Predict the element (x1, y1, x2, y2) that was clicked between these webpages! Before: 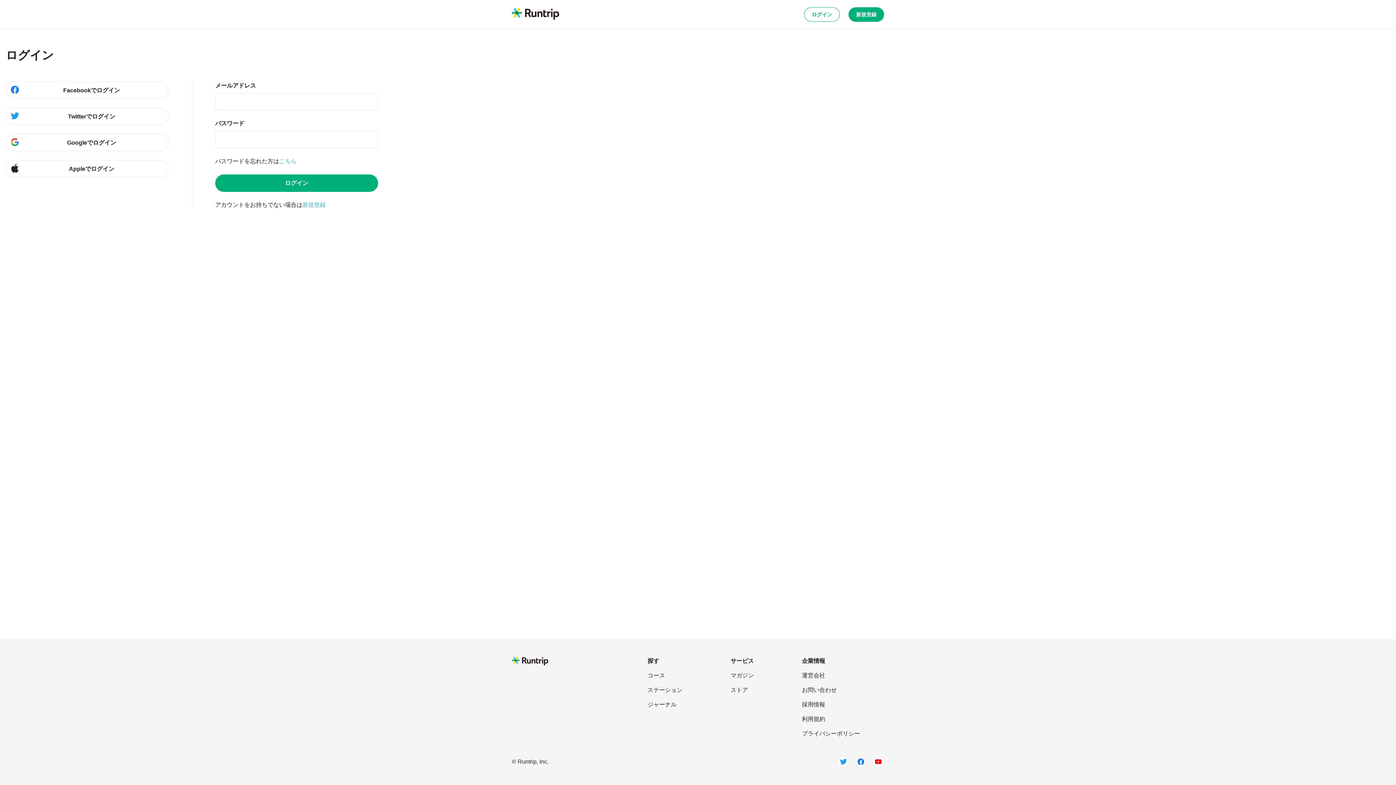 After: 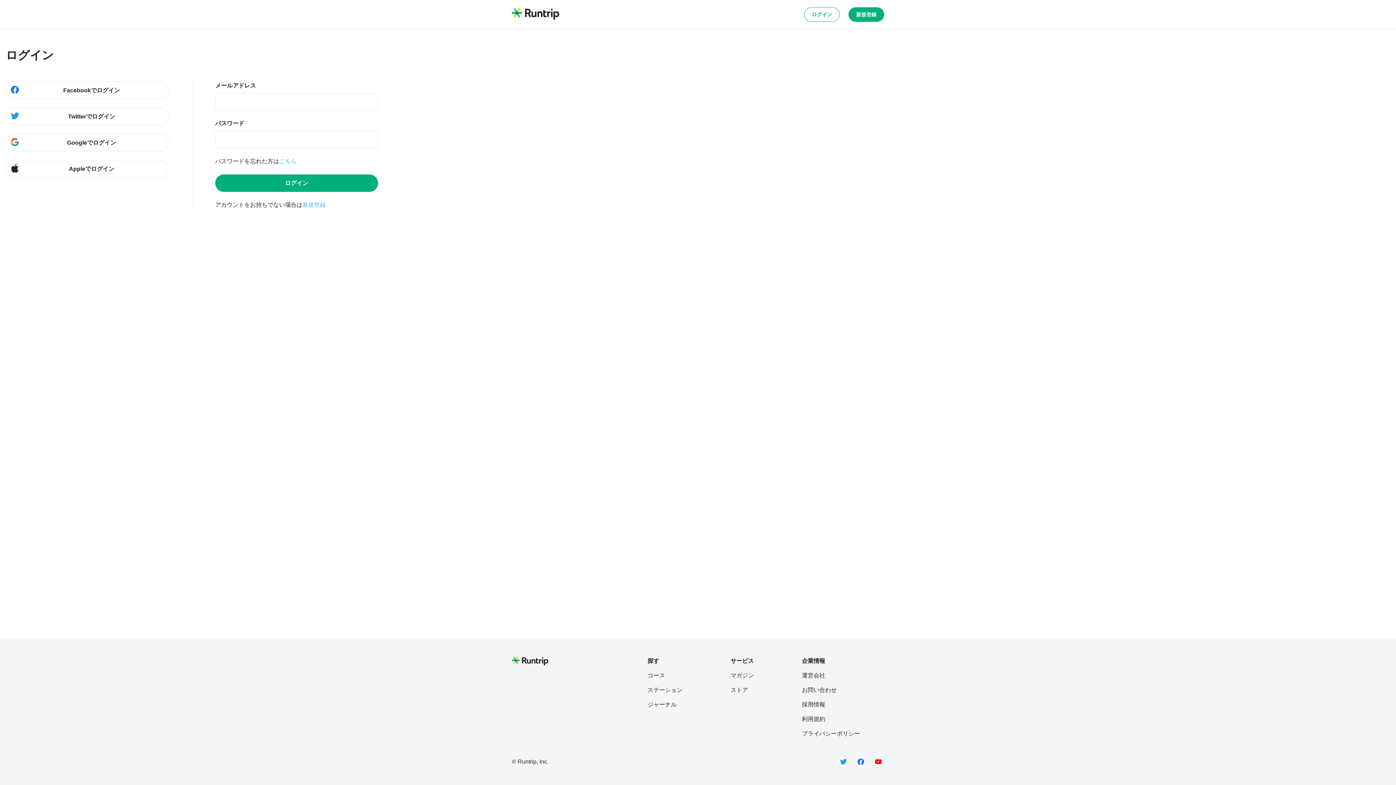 Action: label: 運営会社 bbox: (802, 671, 860, 680)